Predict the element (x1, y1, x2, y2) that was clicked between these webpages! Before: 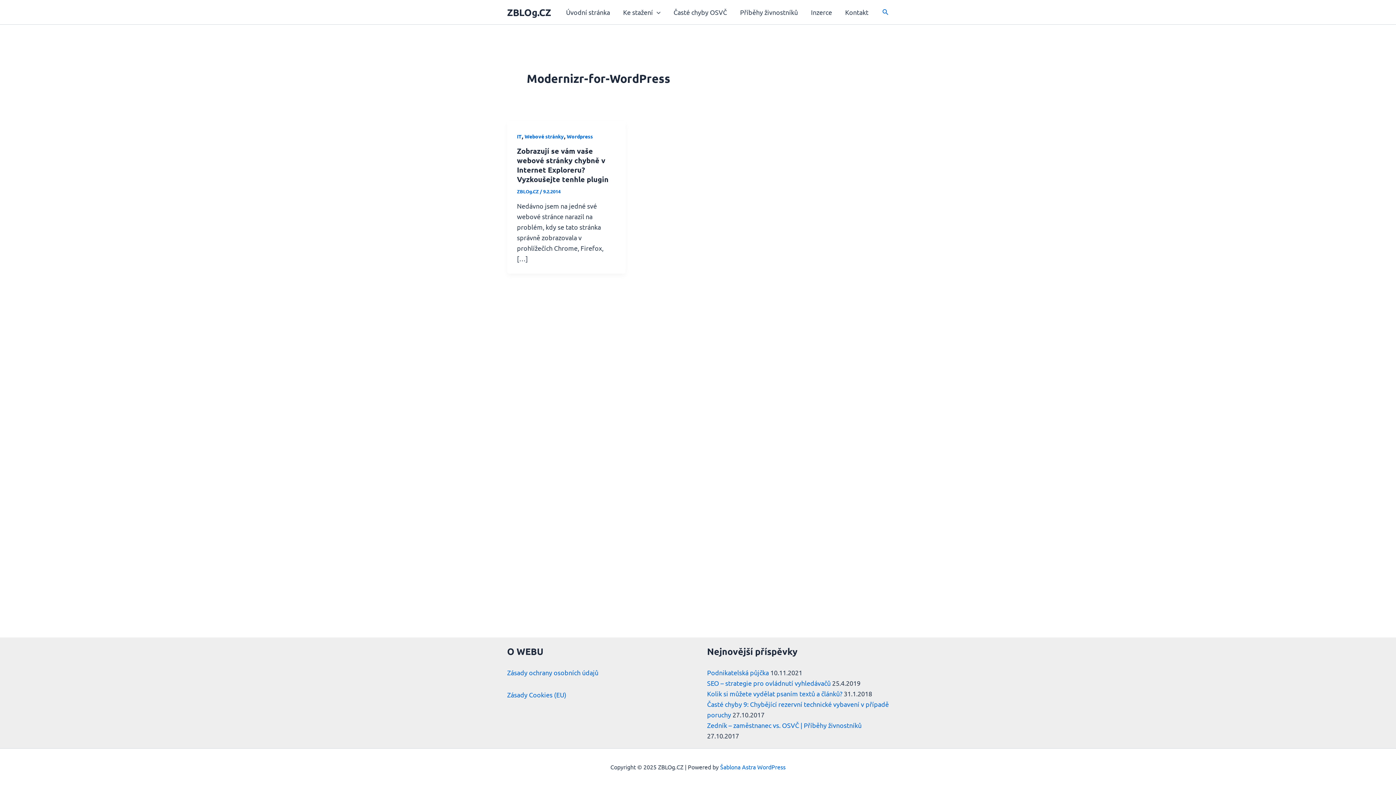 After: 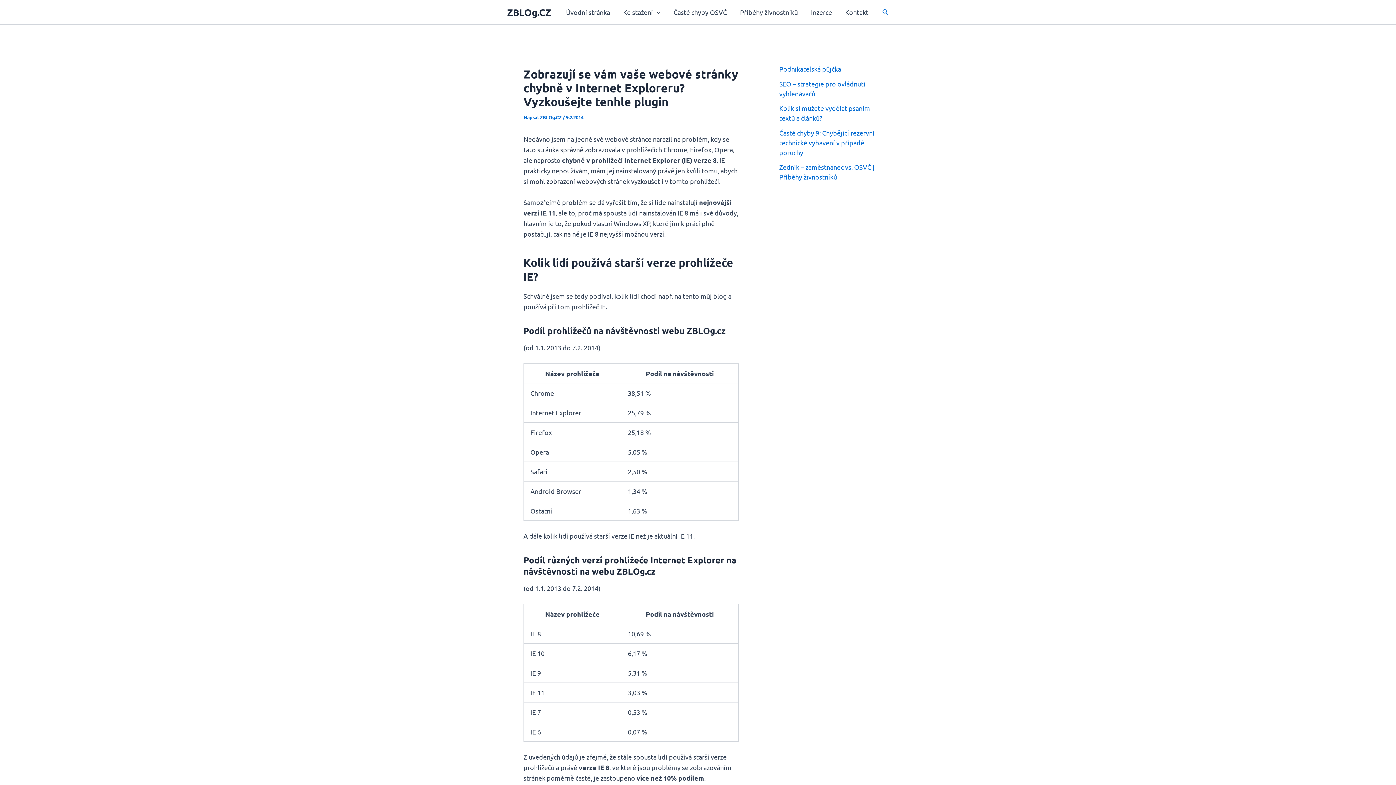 Action: bbox: (517, 146, 608, 184) label: Zobrazují se vám vaše webové stránky chybně v Internet Exploreru? Vyzkoušejte tenhle plugin